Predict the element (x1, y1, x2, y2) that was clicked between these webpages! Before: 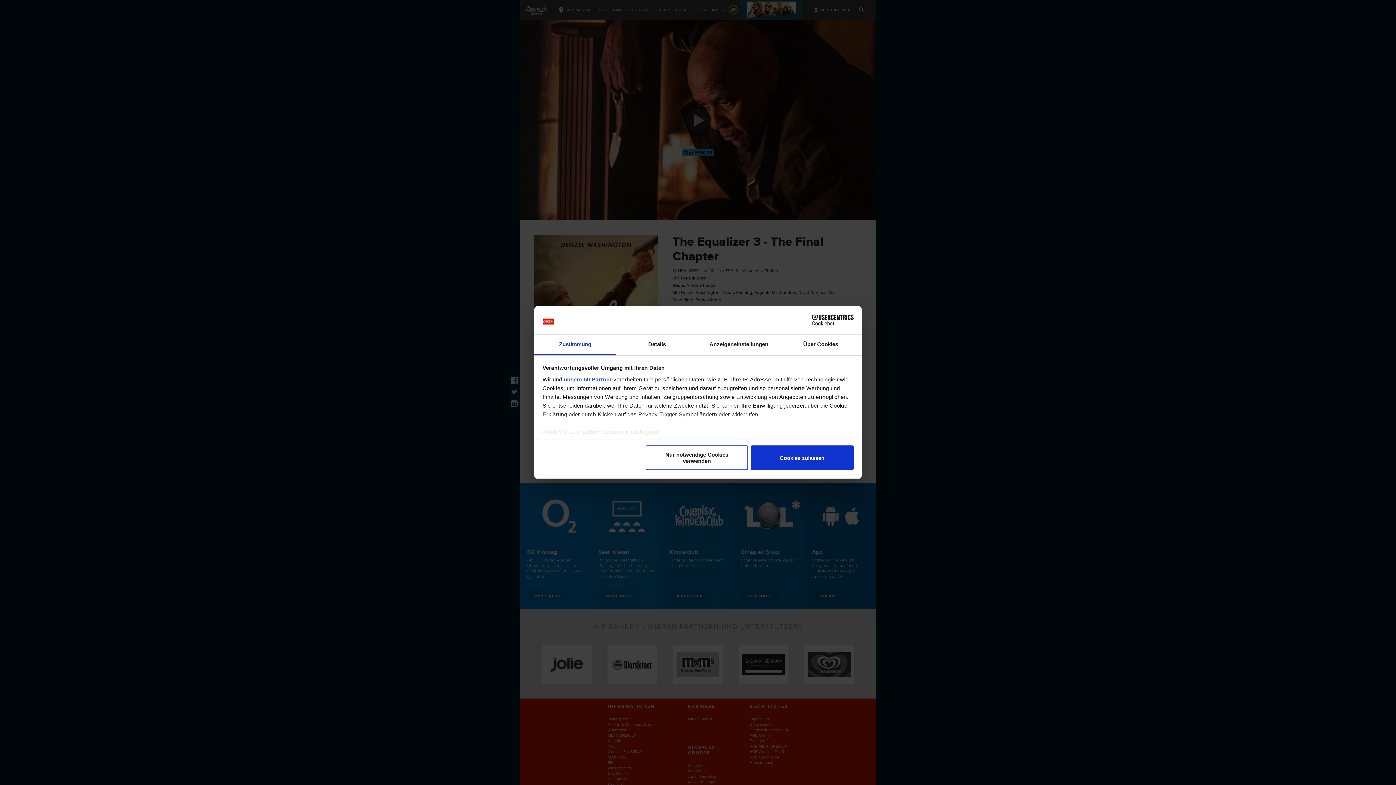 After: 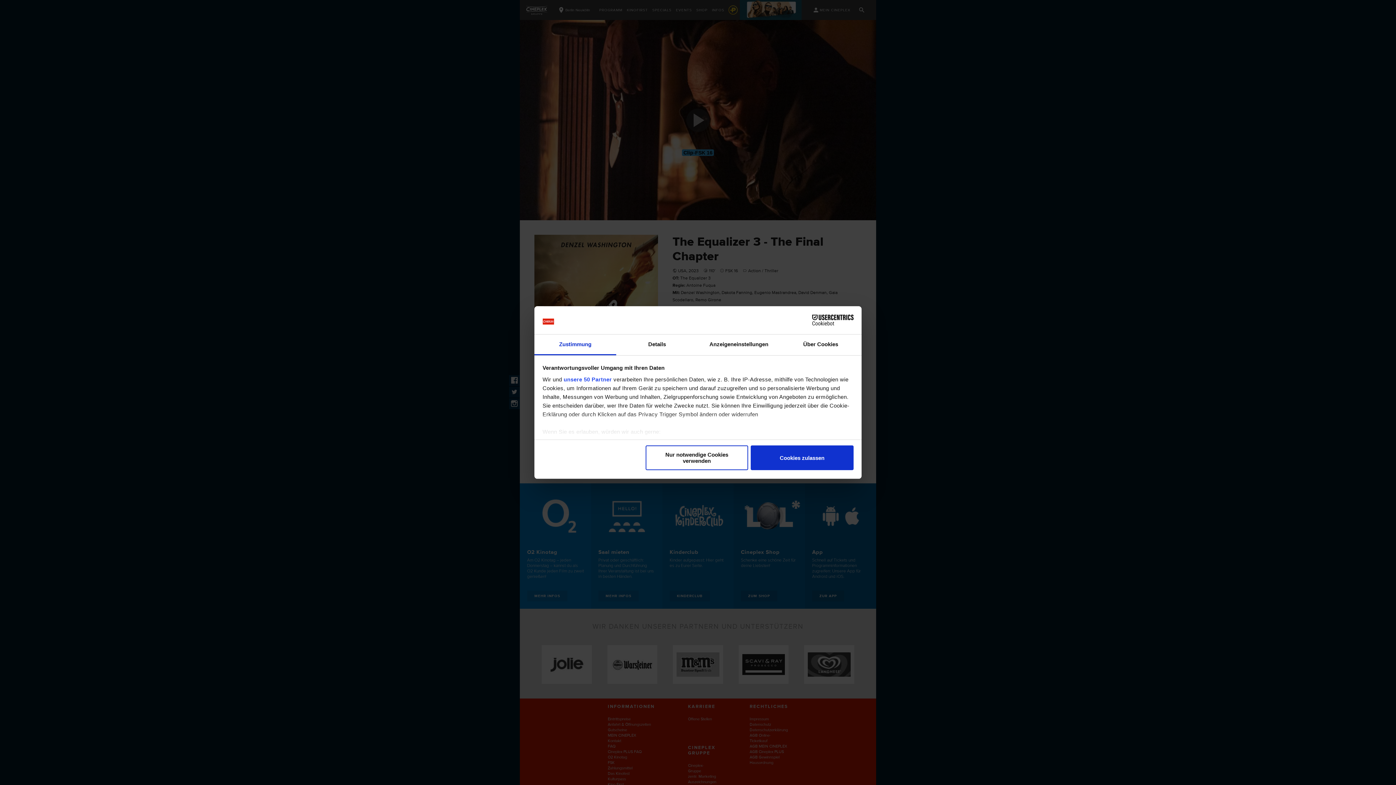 Action: bbox: (534, 334, 616, 355) label: Zustimmung